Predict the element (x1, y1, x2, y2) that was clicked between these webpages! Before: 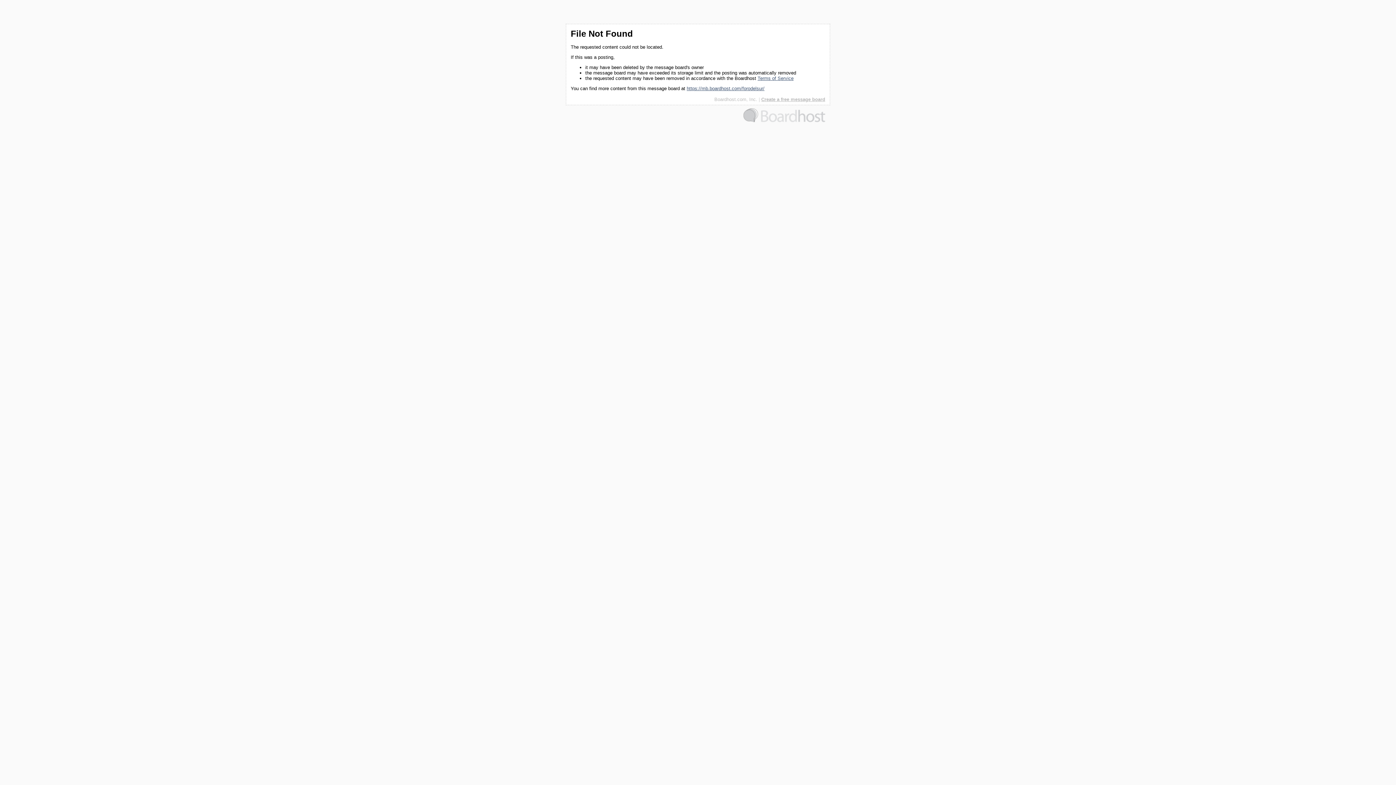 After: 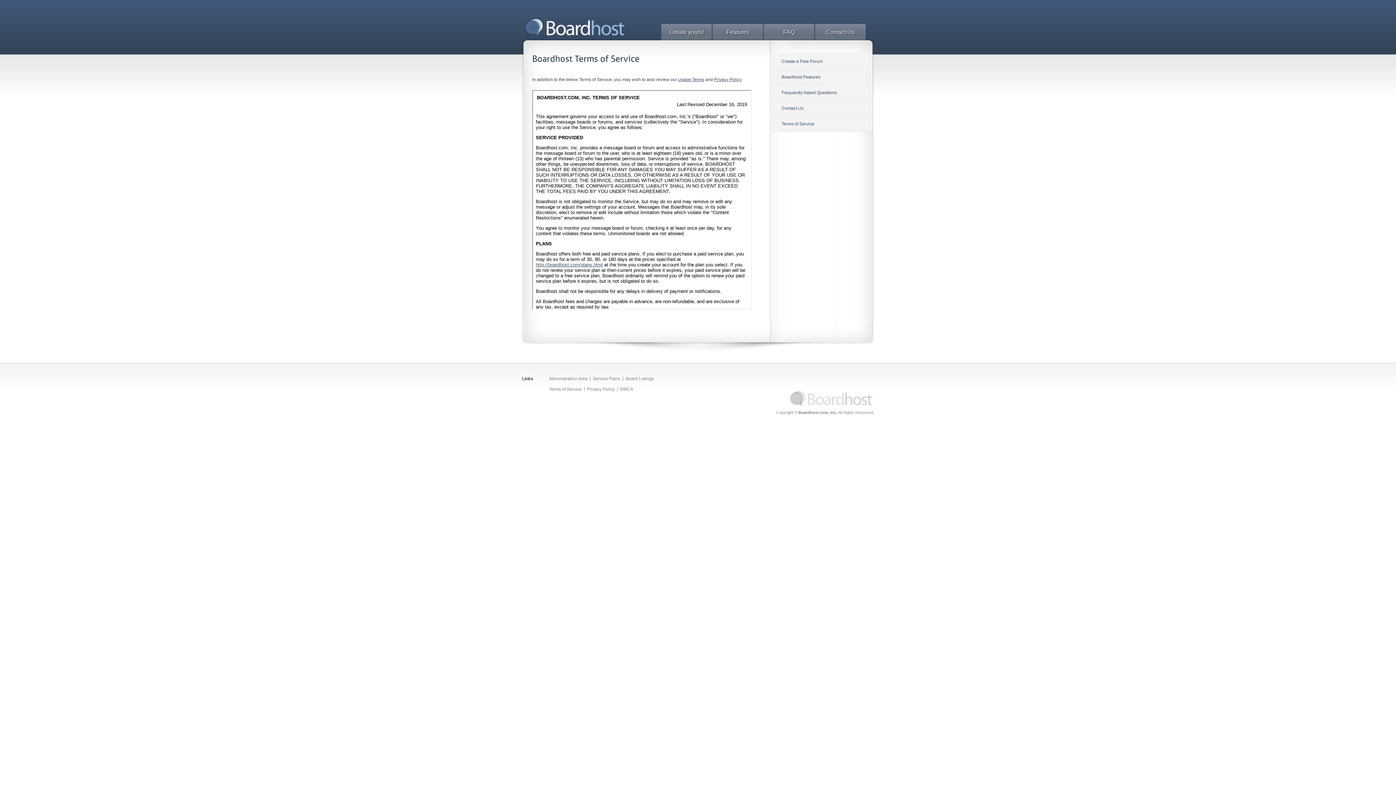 Action: label: Terms of Service bbox: (757, 75, 793, 81)